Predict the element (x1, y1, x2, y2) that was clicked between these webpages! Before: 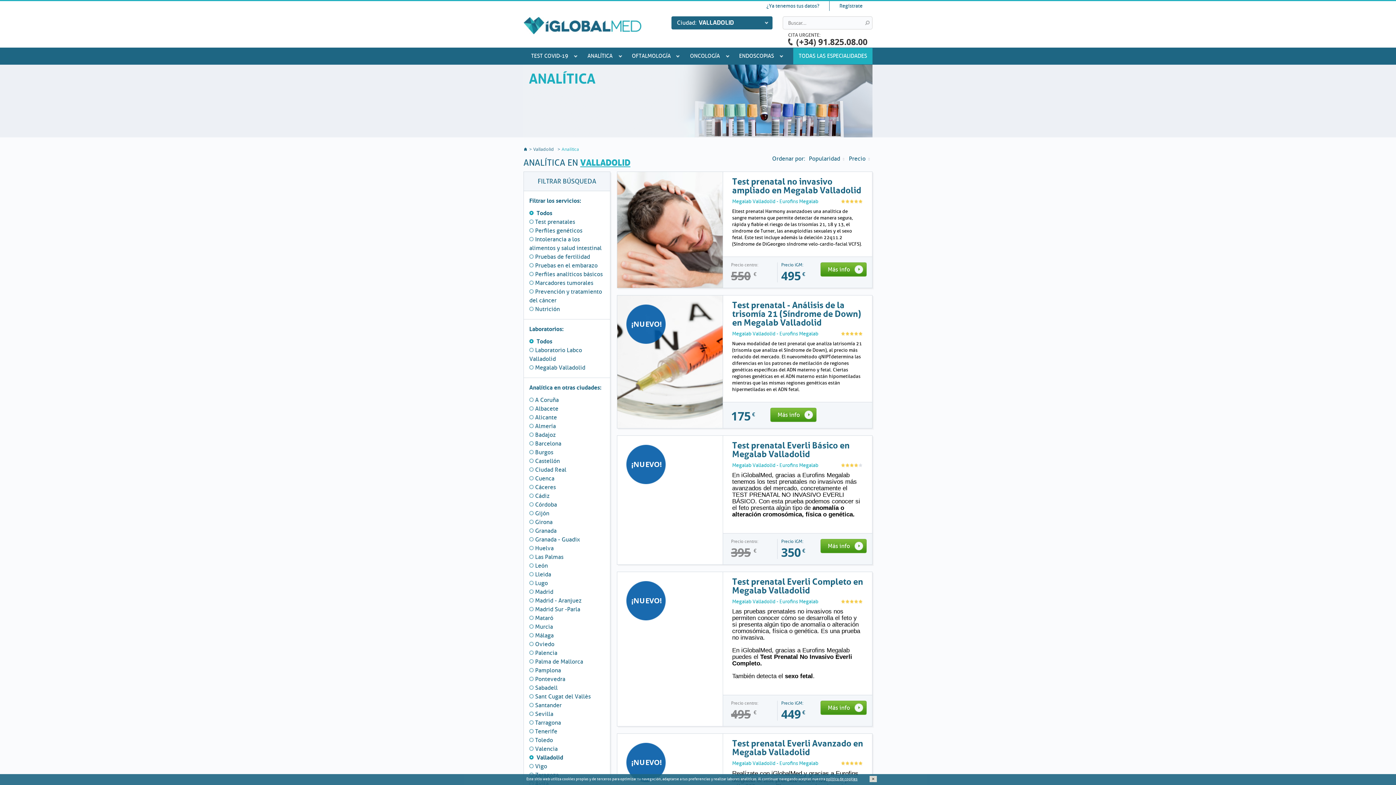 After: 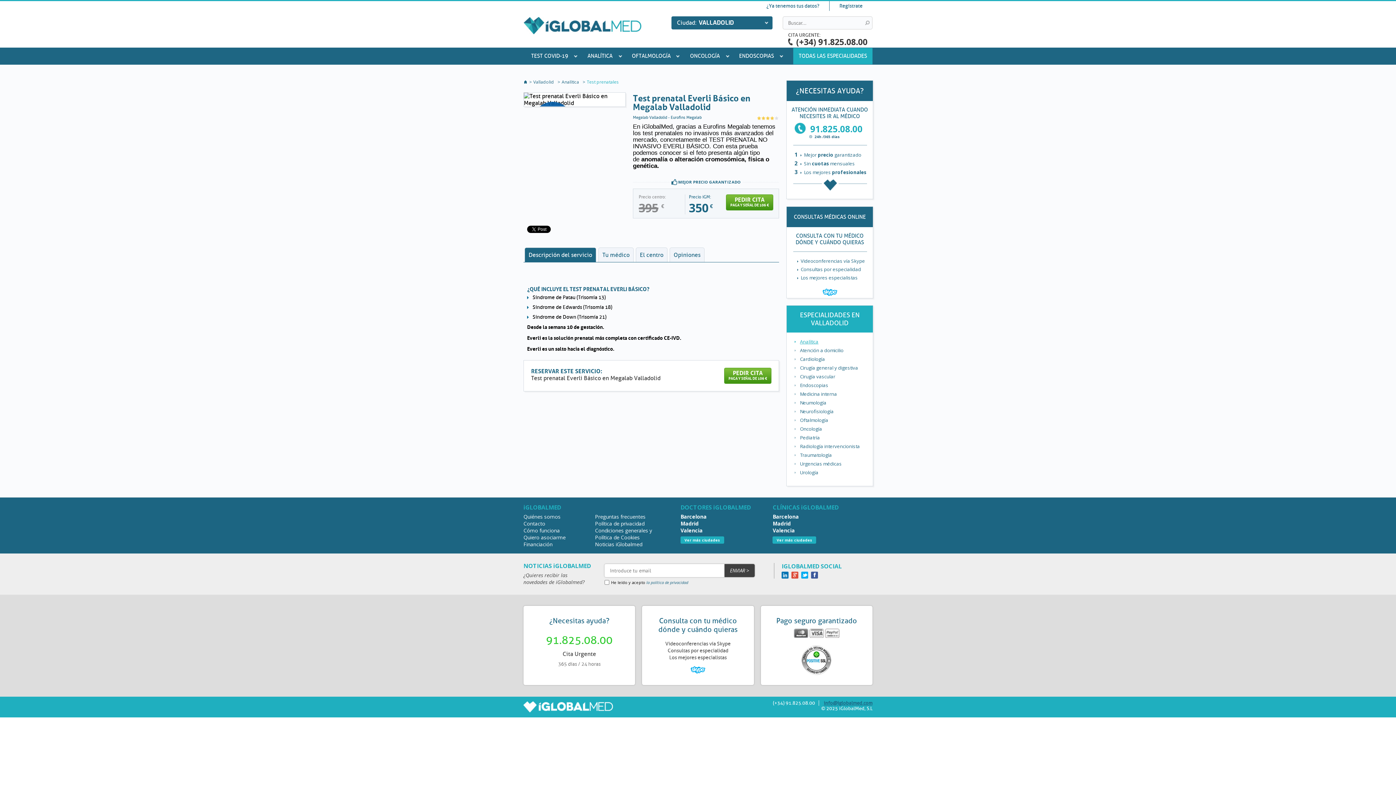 Action: bbox: (732, 440, 849, 459) label: Test prenatal Everli Básico en Megalab Valladolid